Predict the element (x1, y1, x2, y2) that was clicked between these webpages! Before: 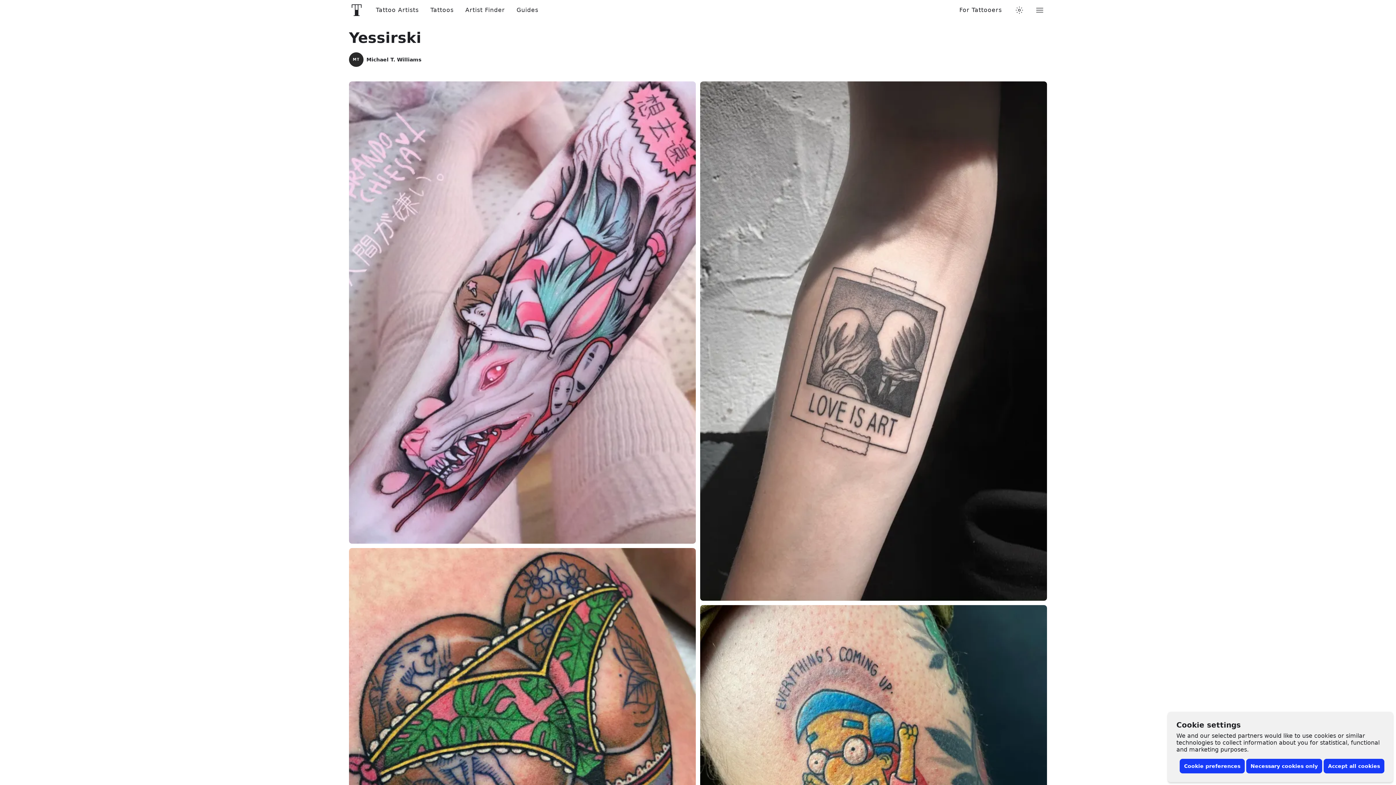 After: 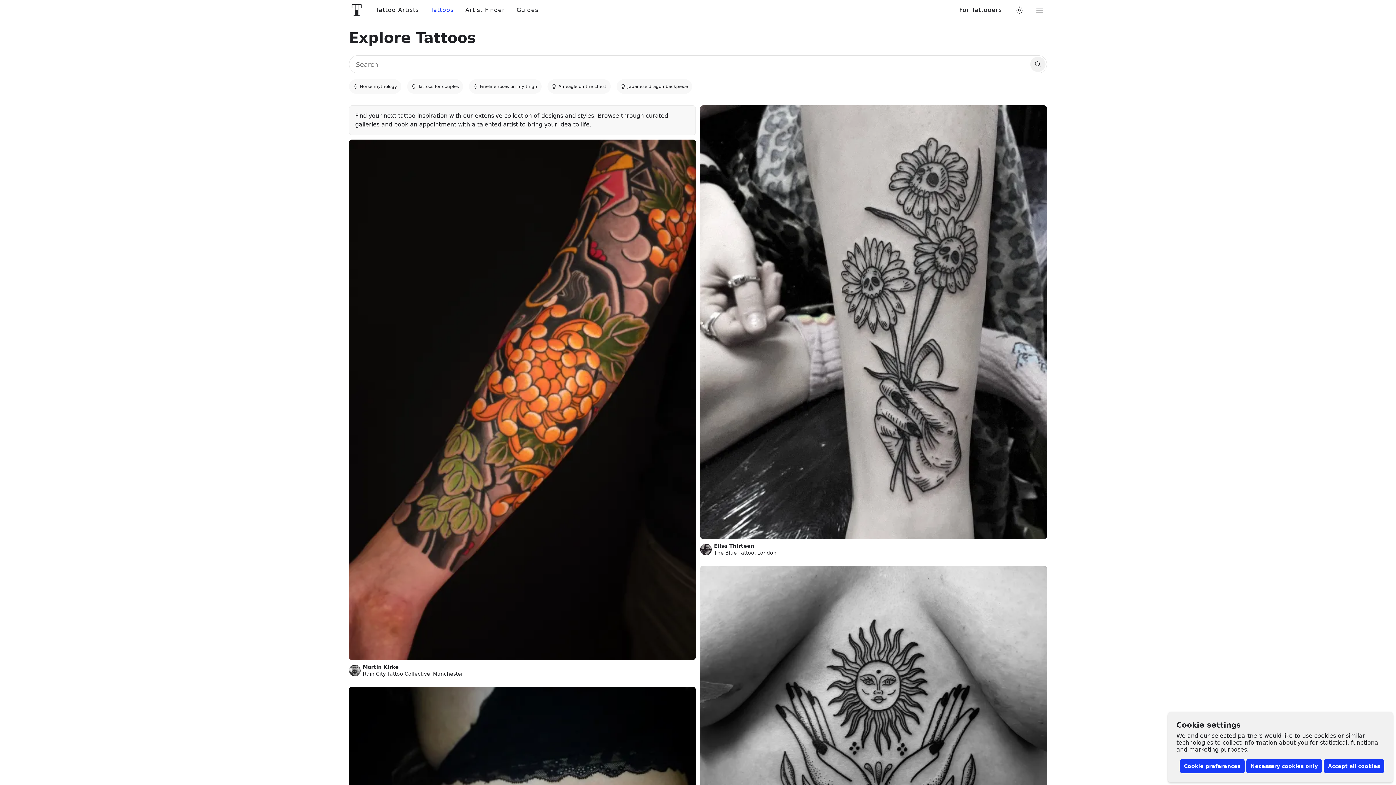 Action: label: Tattoos bbox: (424, 6, 459, 13)